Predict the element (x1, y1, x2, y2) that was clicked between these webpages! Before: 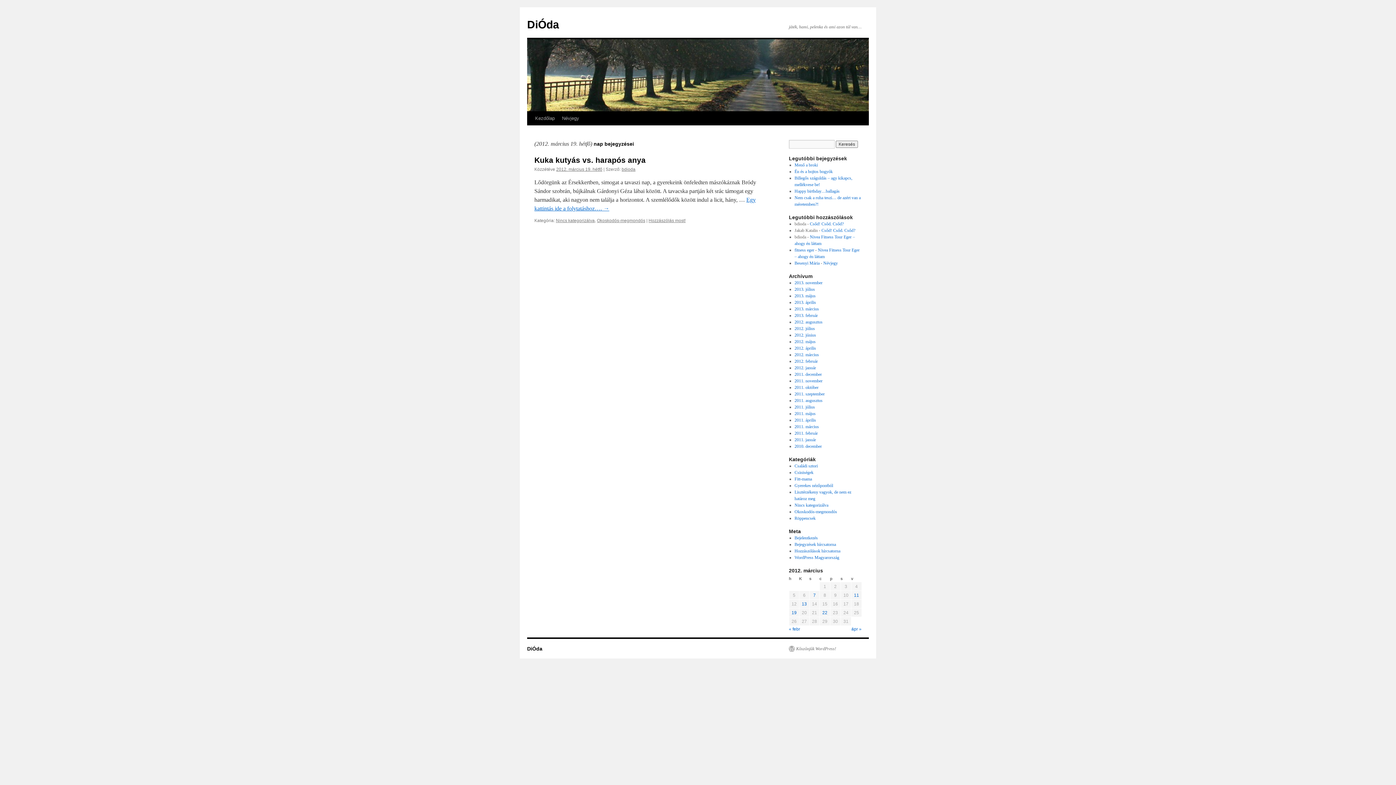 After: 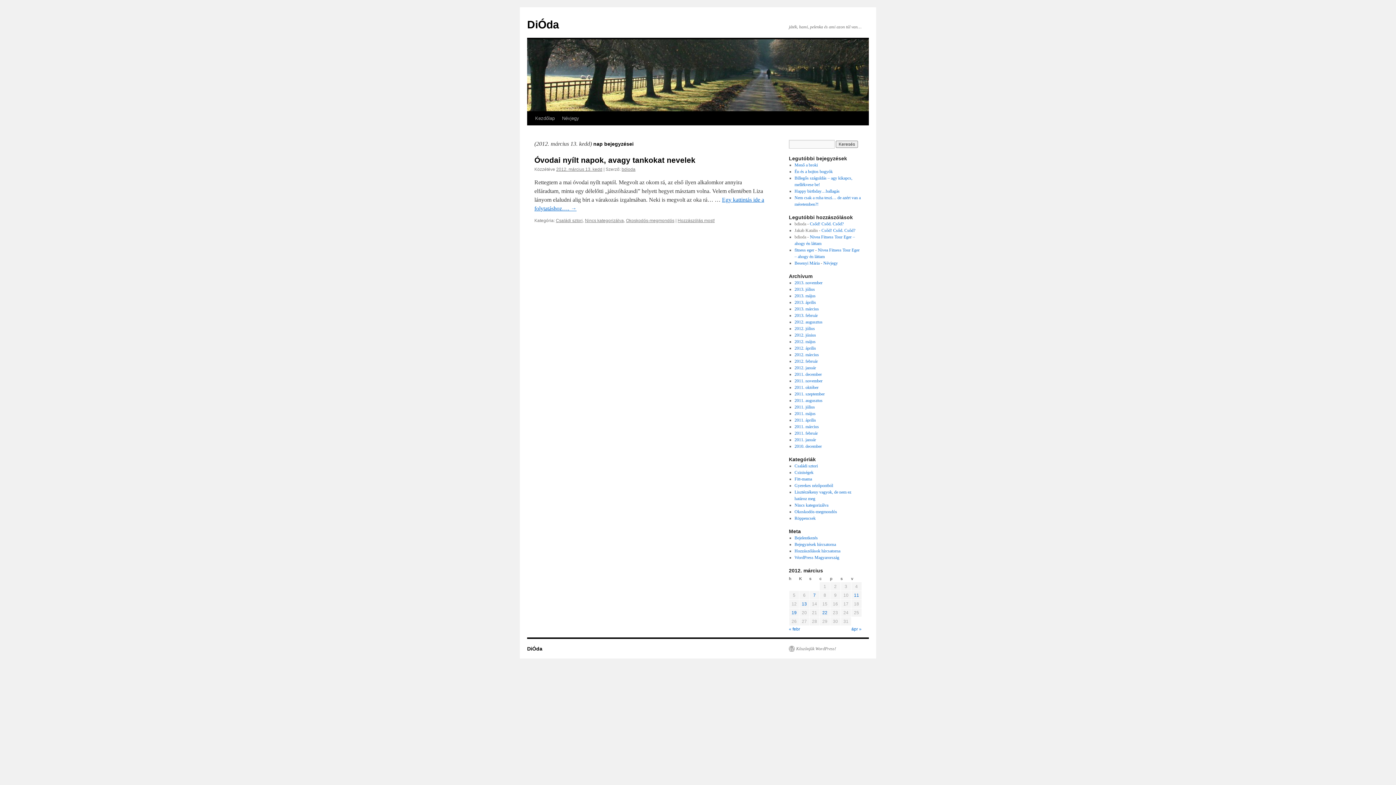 Action: bbox: (802, 601, 807, 606) label: Bejegyzések közzétéve: 2012. March 13.